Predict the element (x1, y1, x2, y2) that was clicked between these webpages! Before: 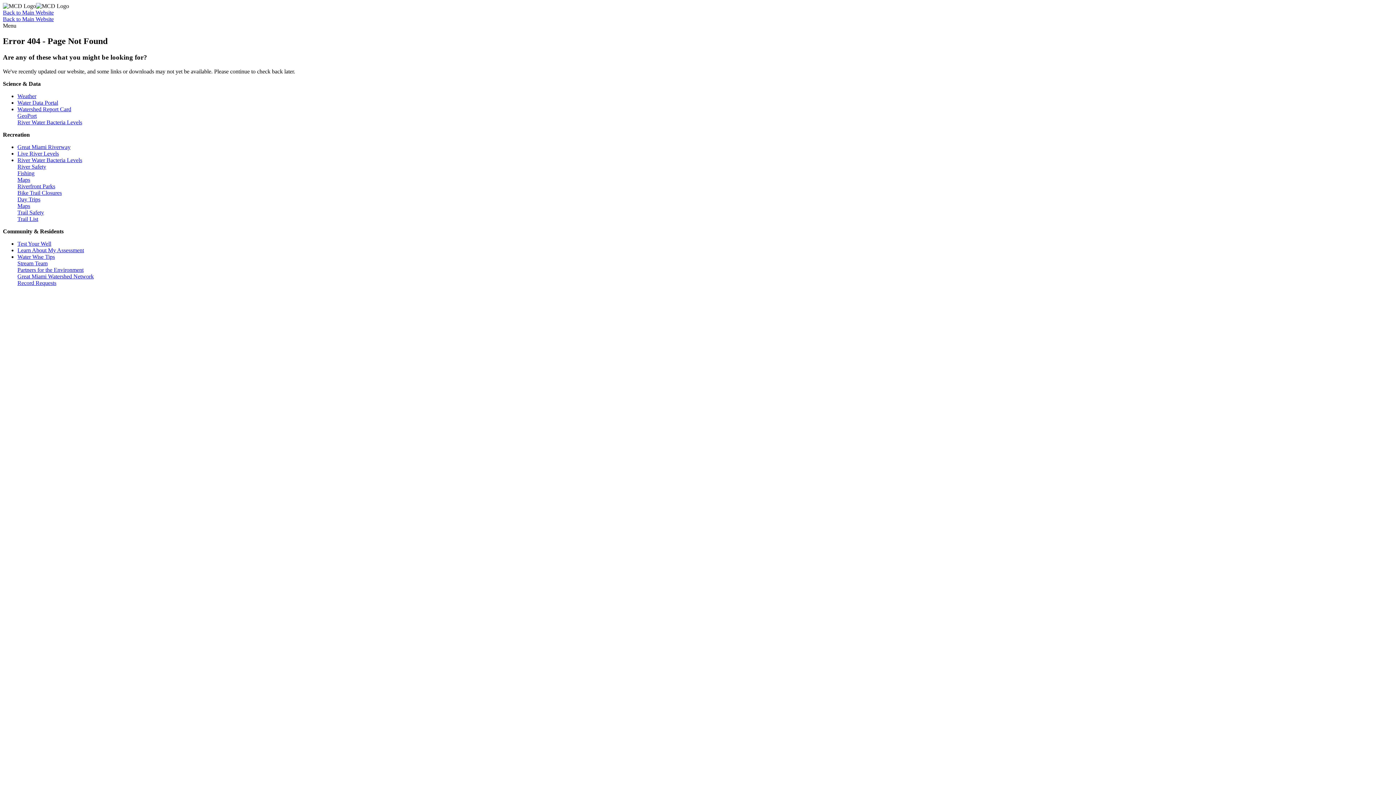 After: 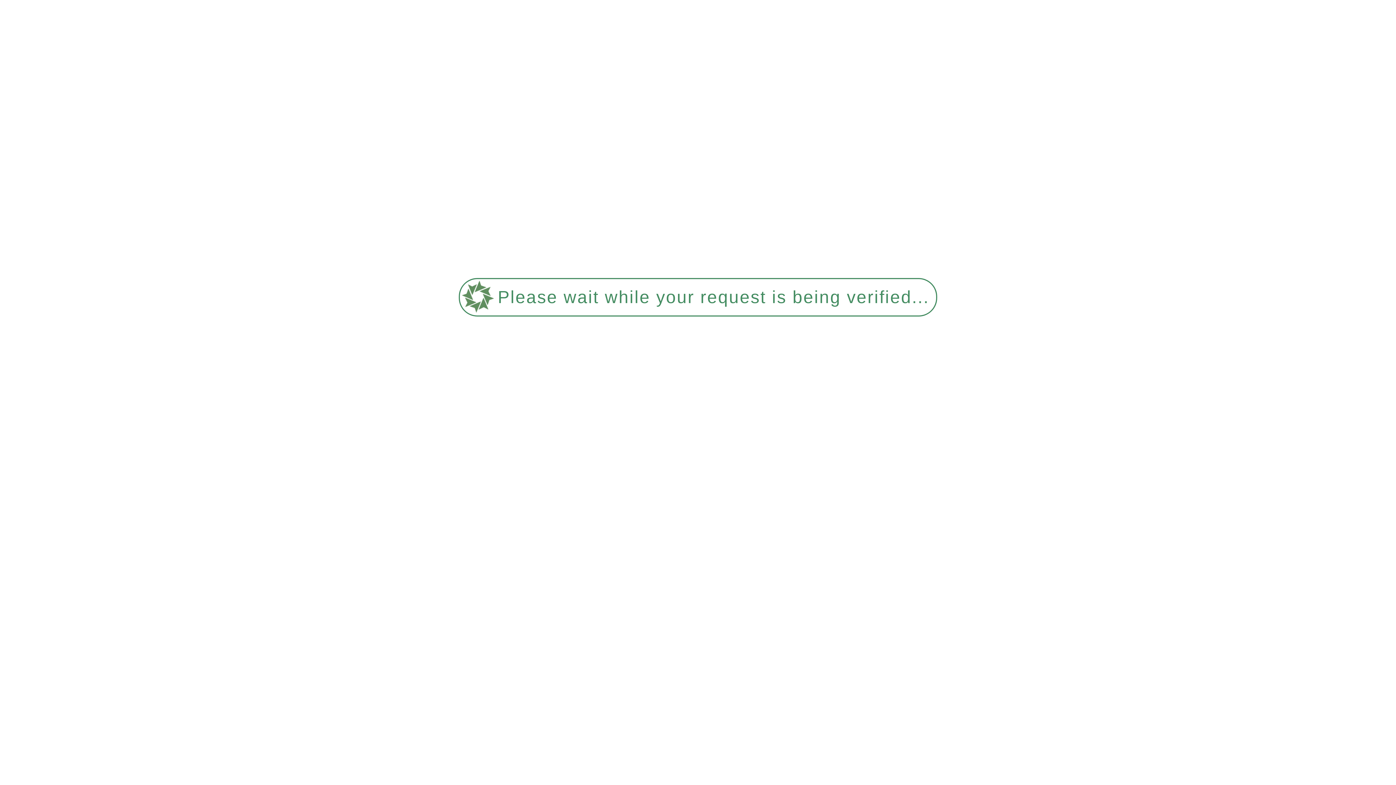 Action: bbox: (17, 240, 51, 246) label: Test Your Well